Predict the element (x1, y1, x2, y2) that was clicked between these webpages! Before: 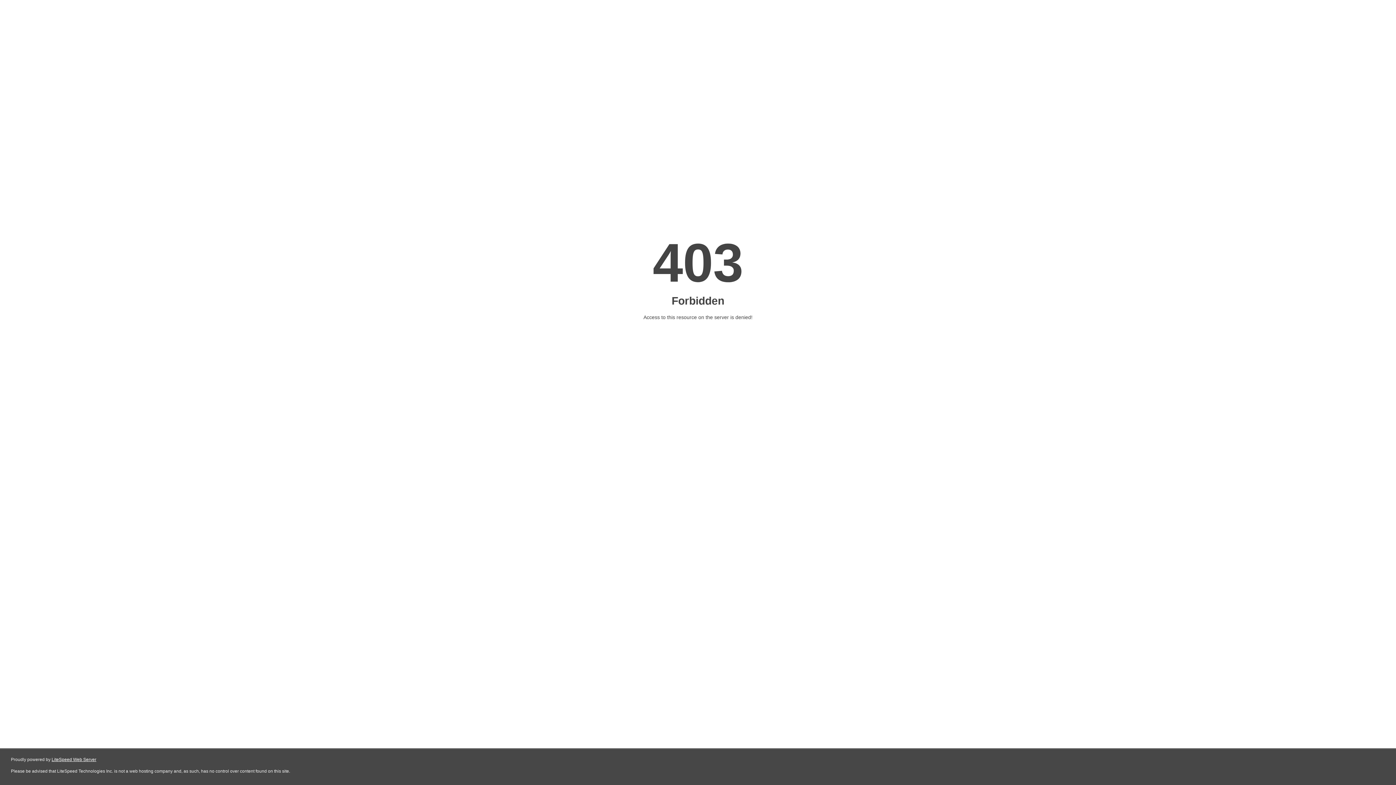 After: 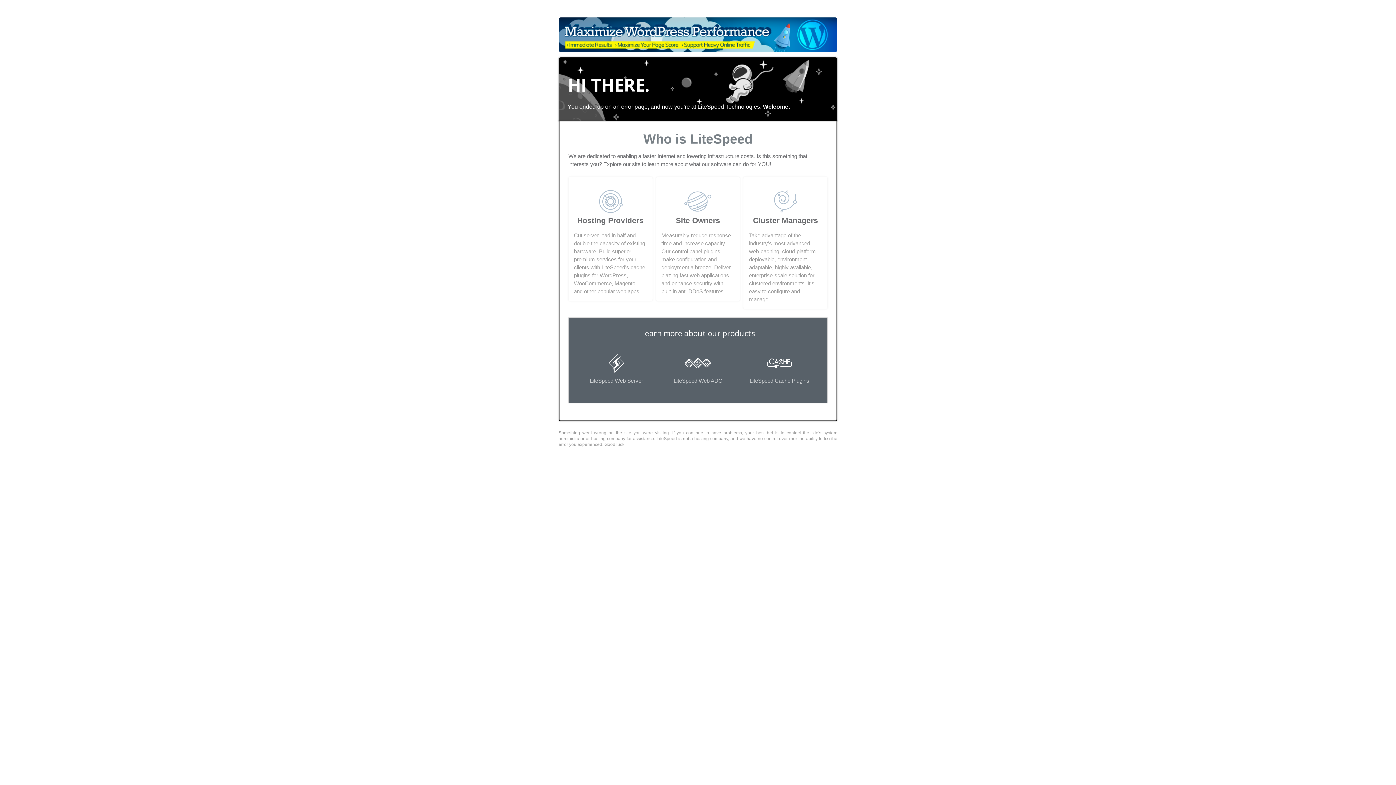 Action: bbox: (51, 757, 96, 762) label: LiteSpeed Web Server